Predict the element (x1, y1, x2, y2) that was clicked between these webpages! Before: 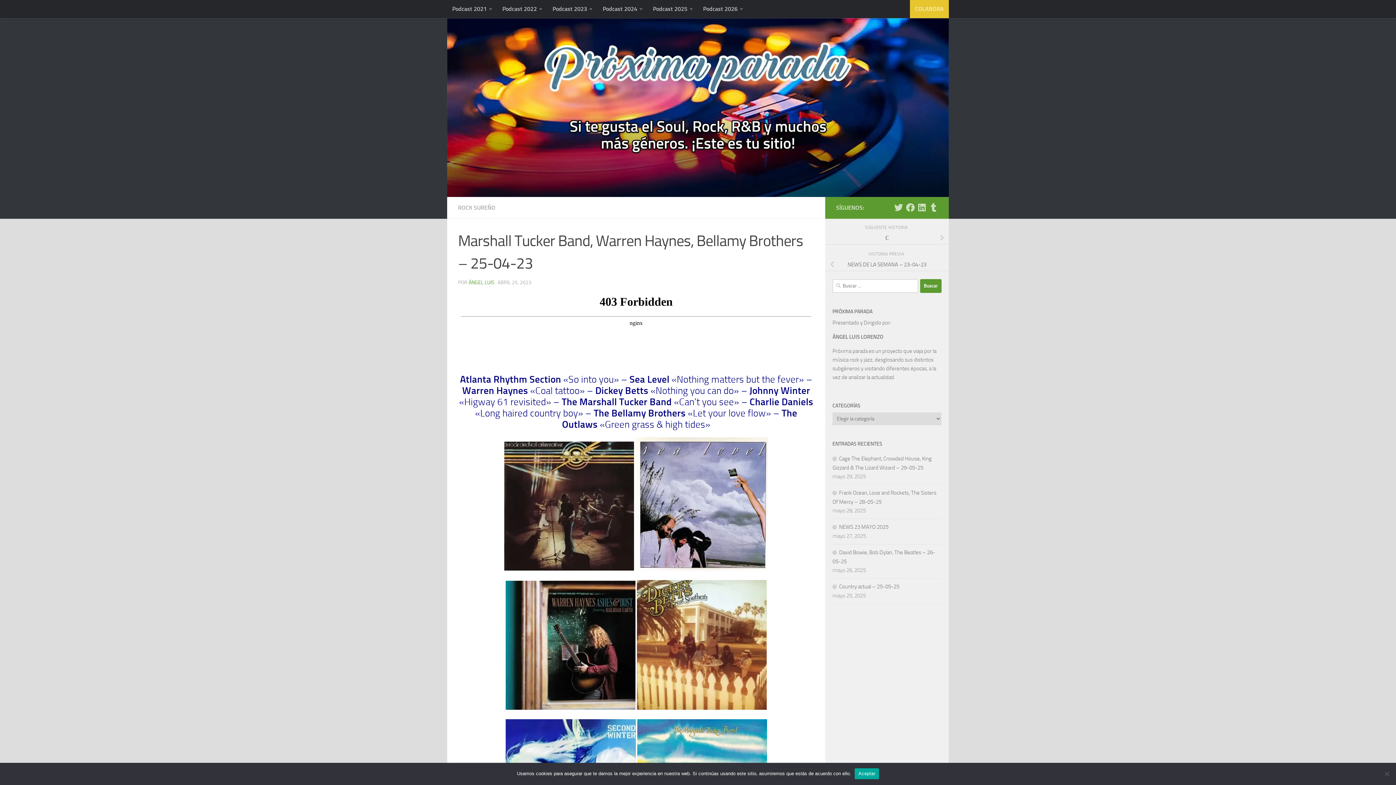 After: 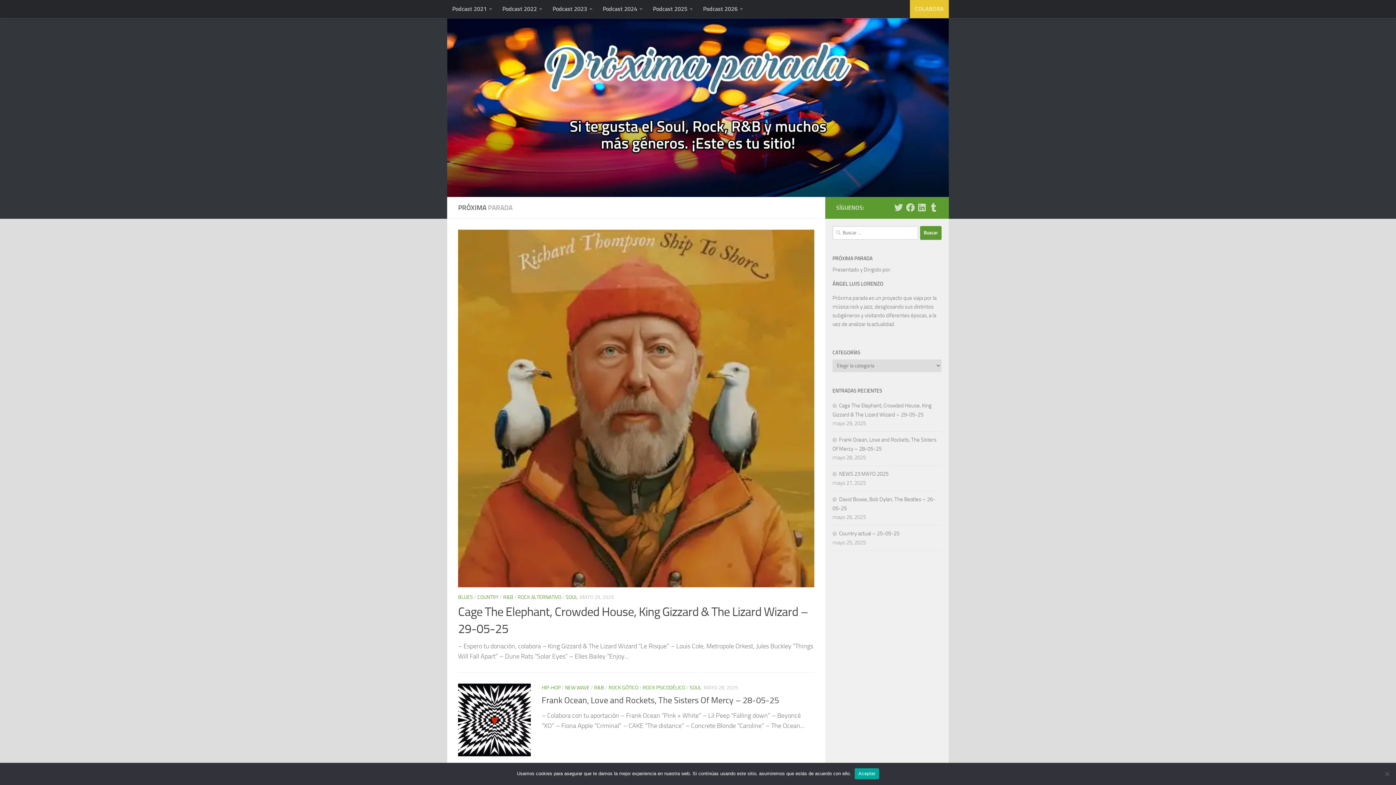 Action: bbox: (447, 18, 949, 196)